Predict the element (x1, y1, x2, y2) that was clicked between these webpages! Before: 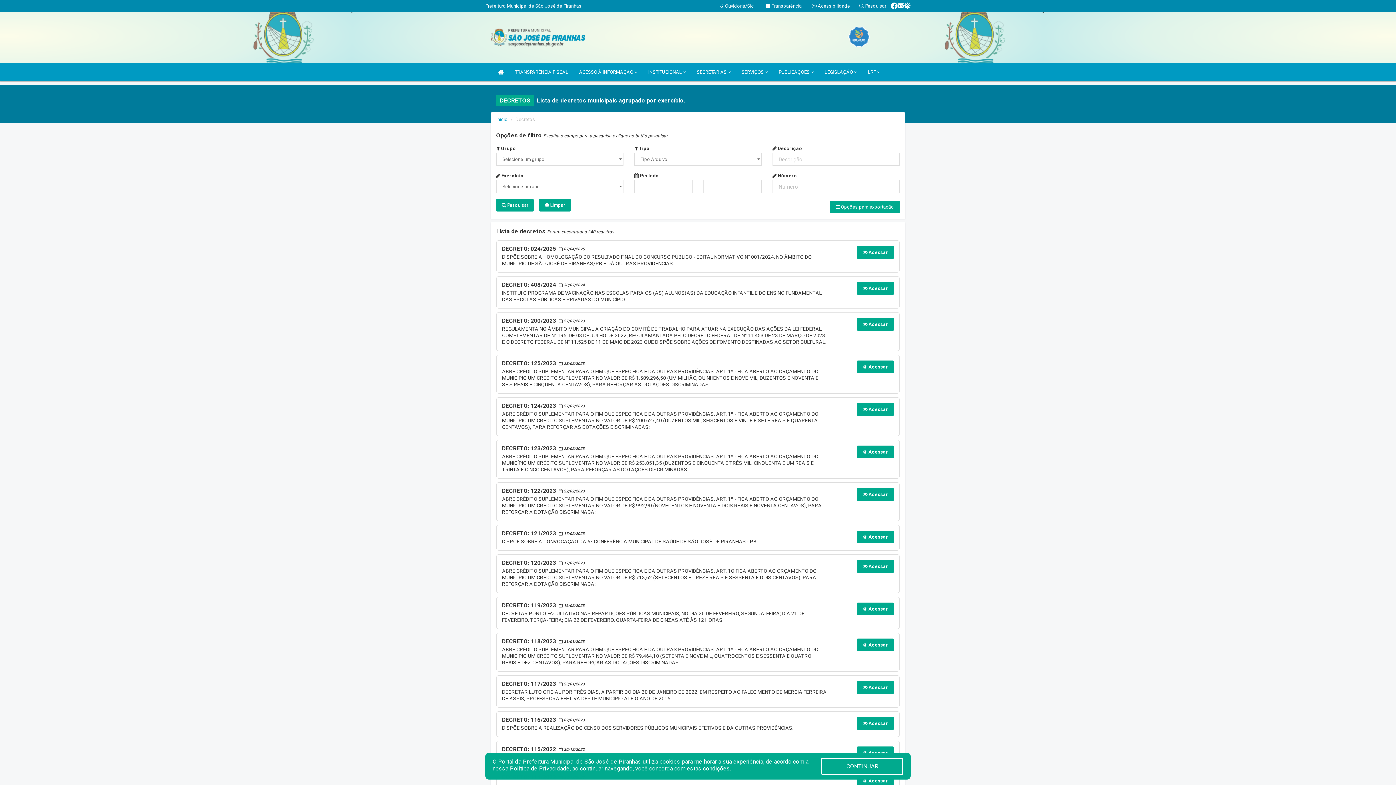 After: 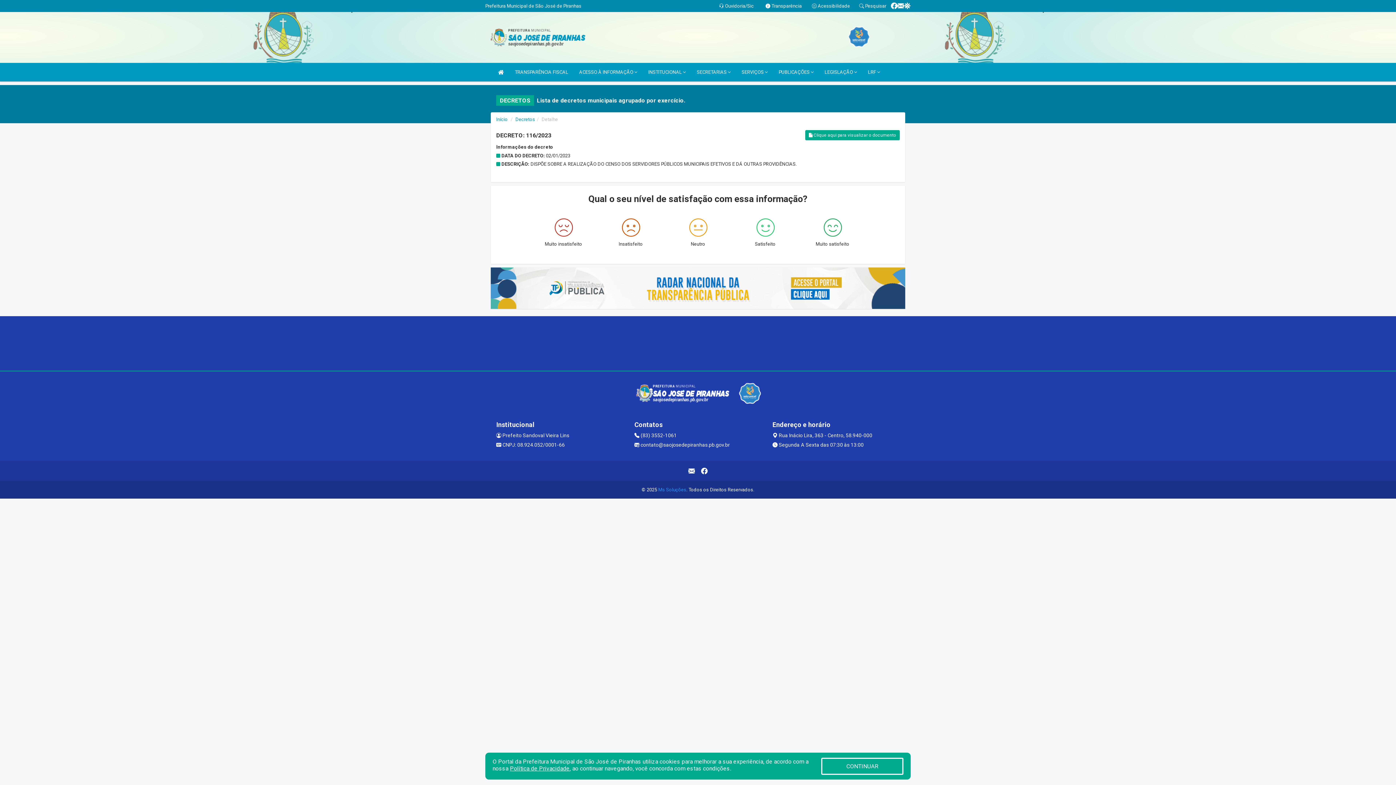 Action: label:  Acessar bbox: (857, 717, 894, 730)